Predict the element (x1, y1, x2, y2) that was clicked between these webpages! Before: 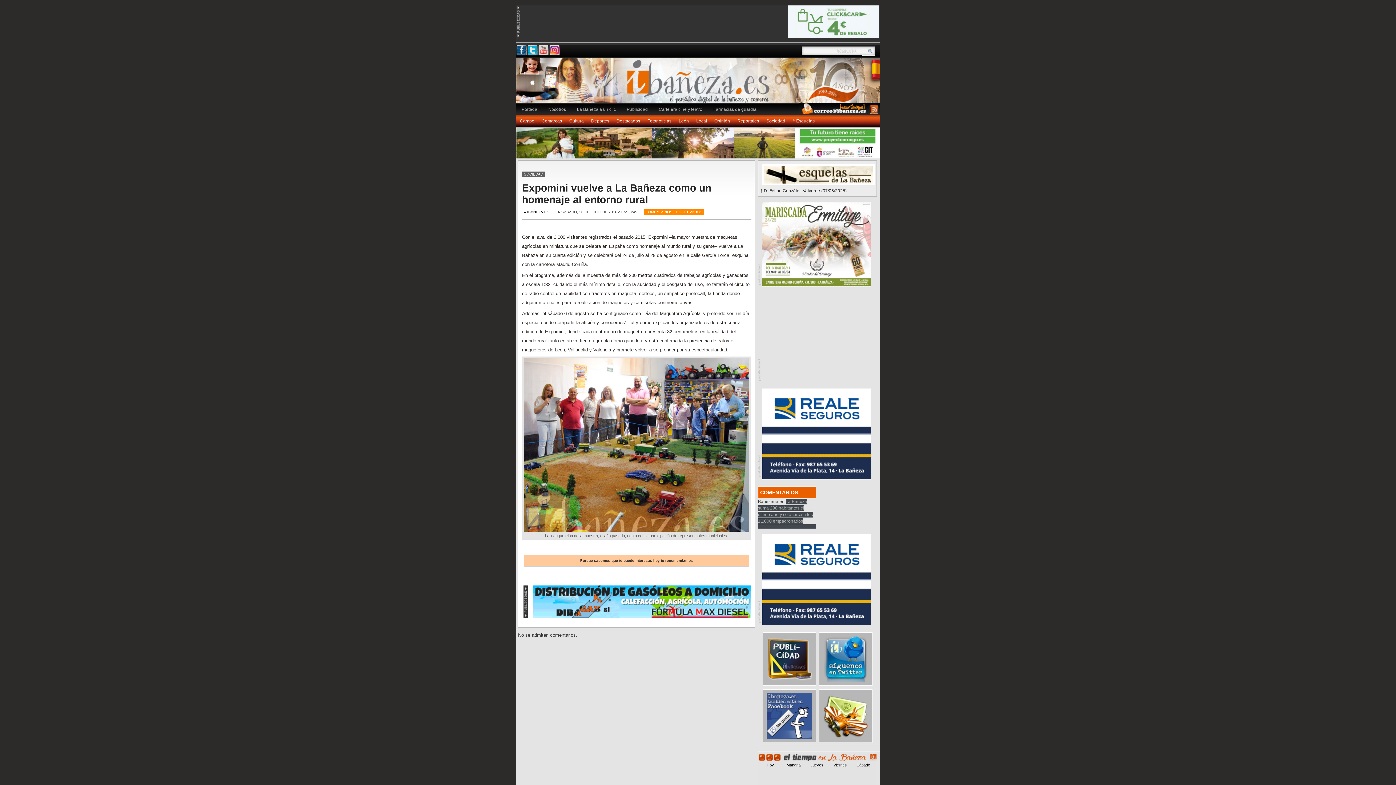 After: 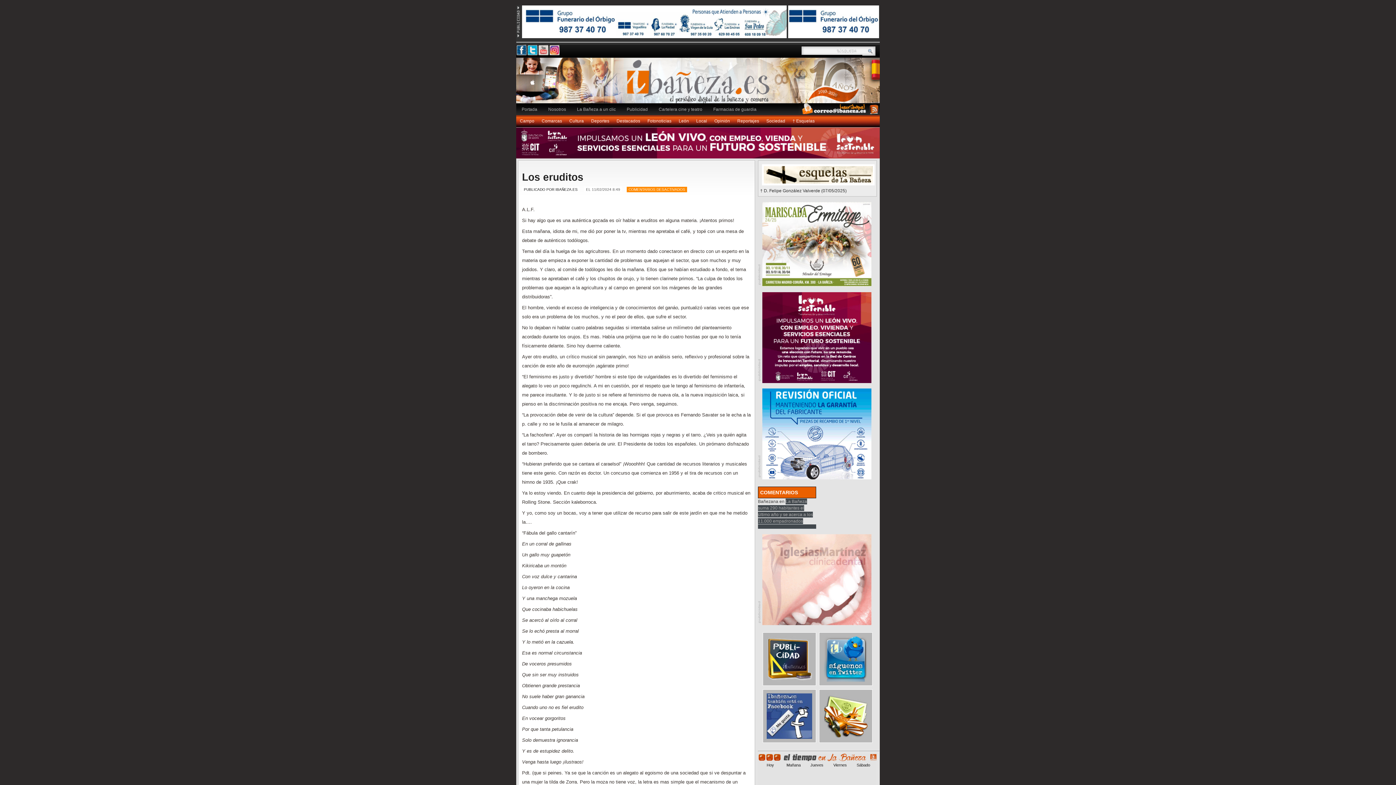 Action: bbox: (710, 115, 733, 127) label: Opinión